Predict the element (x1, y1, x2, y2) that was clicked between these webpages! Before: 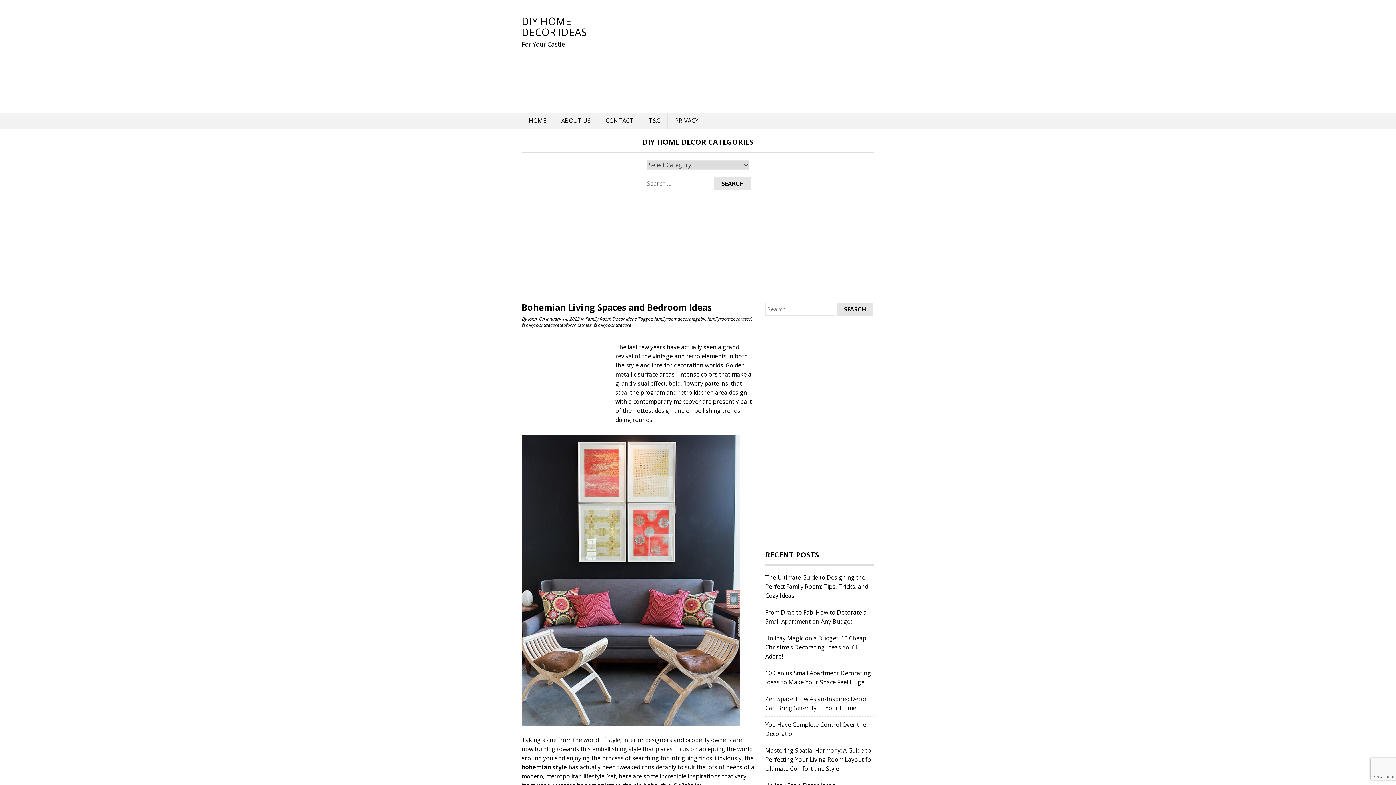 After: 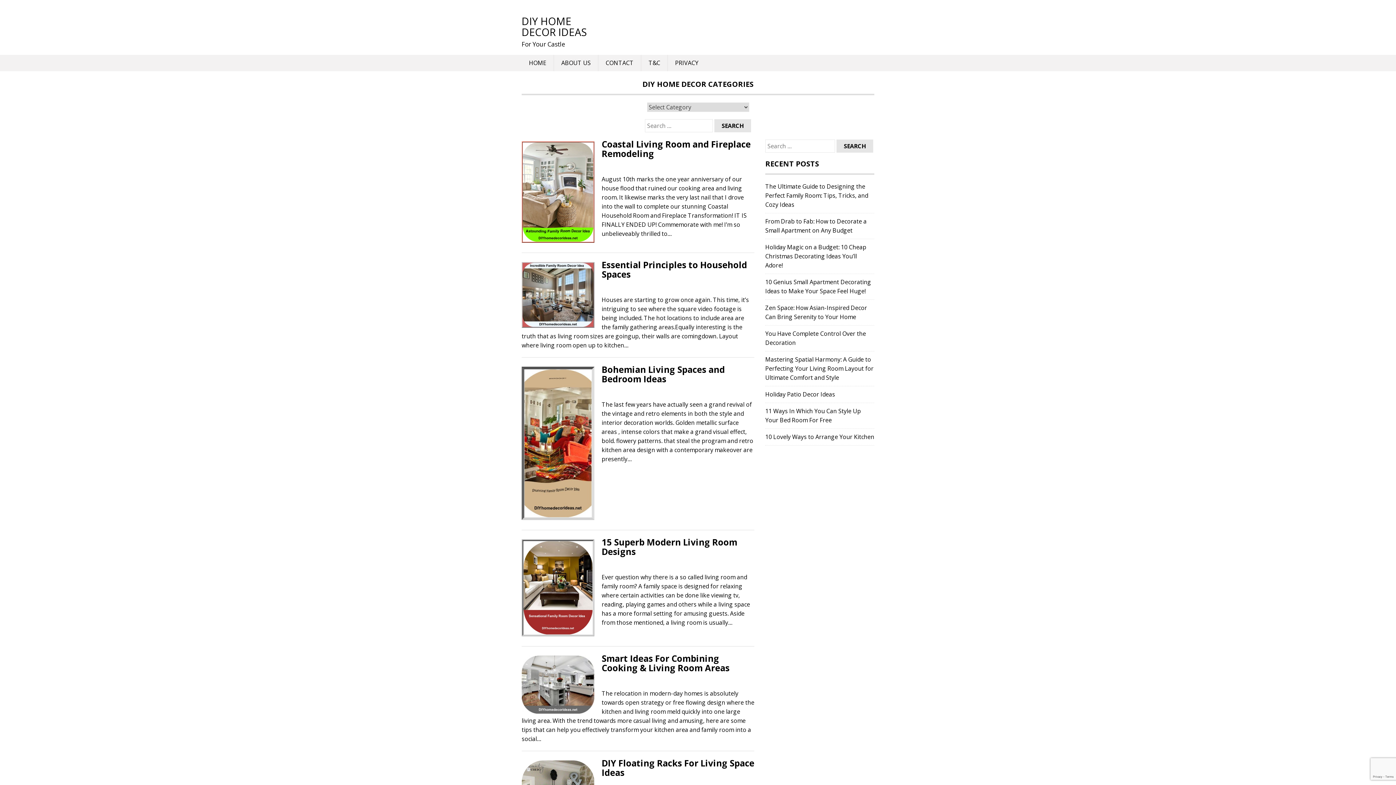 Action: bbox: (654, 316, 705, 322) label: familyroomdecoralagaby